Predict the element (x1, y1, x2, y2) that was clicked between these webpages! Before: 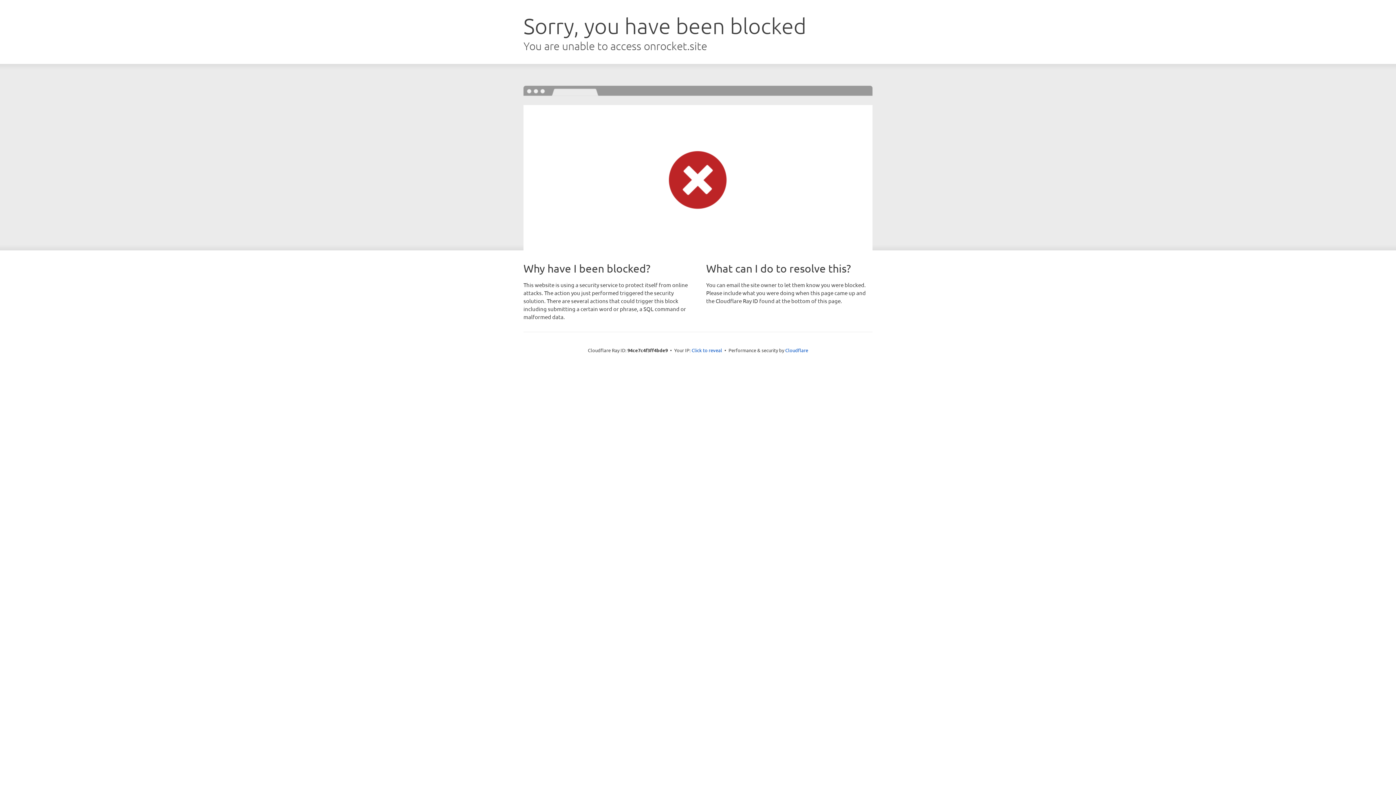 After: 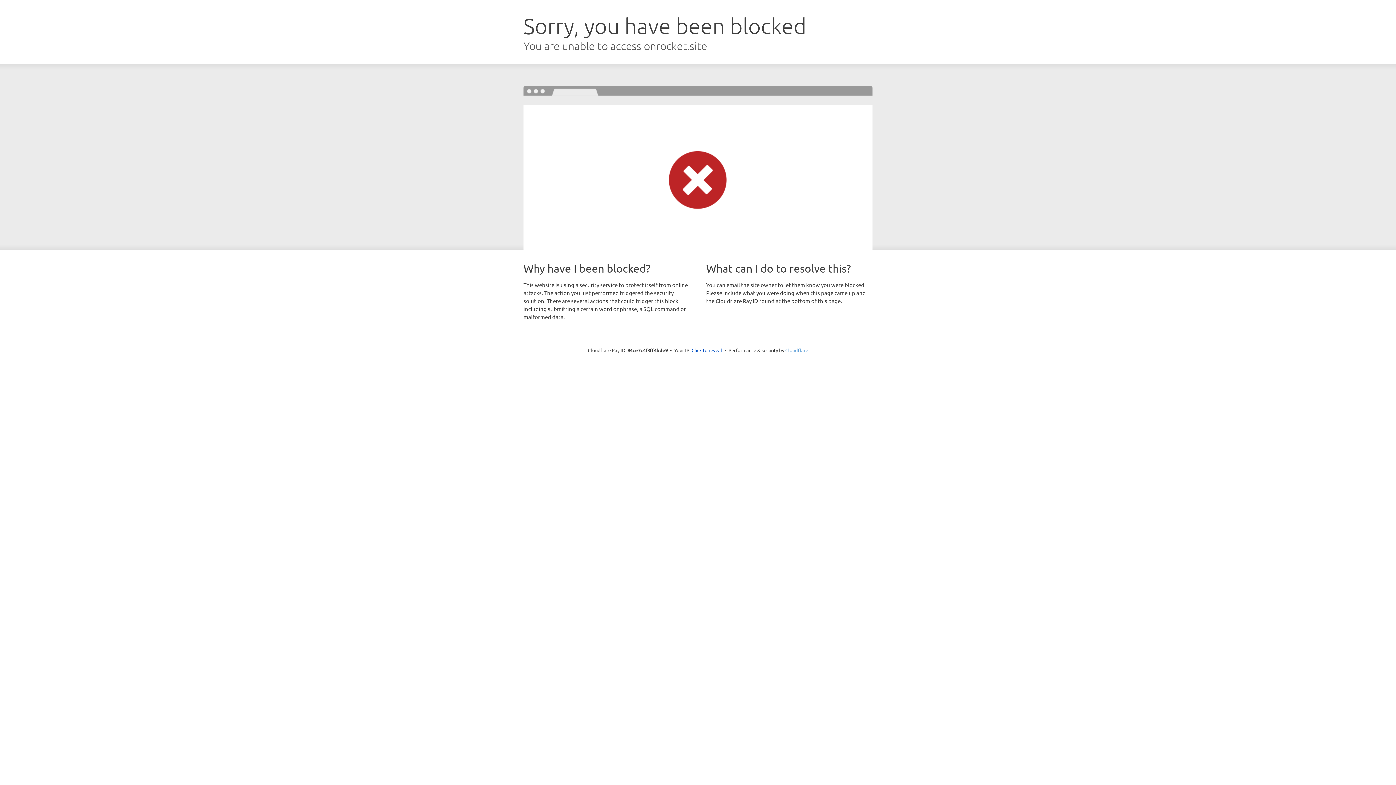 Action: bbox: (785, 347, 808, 353) label: Cloudflare